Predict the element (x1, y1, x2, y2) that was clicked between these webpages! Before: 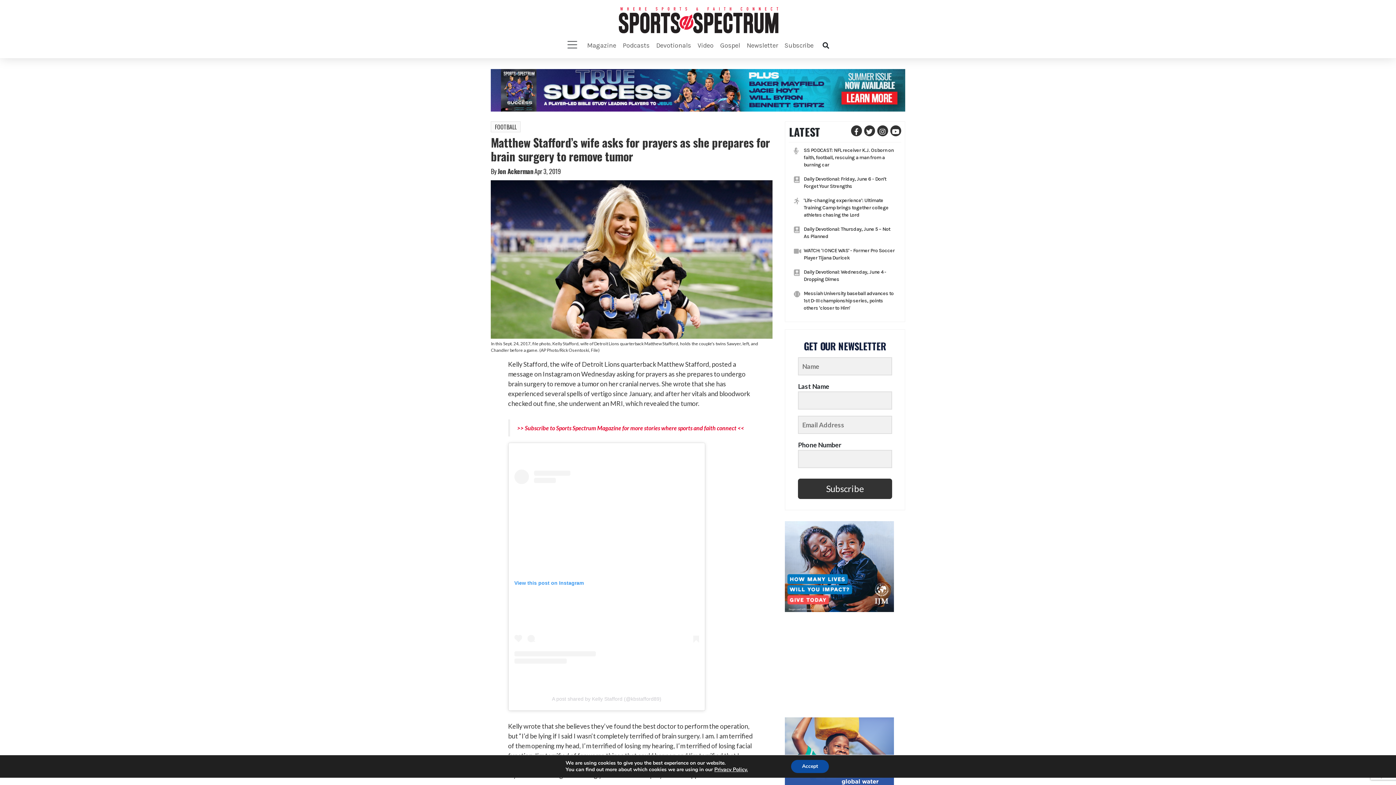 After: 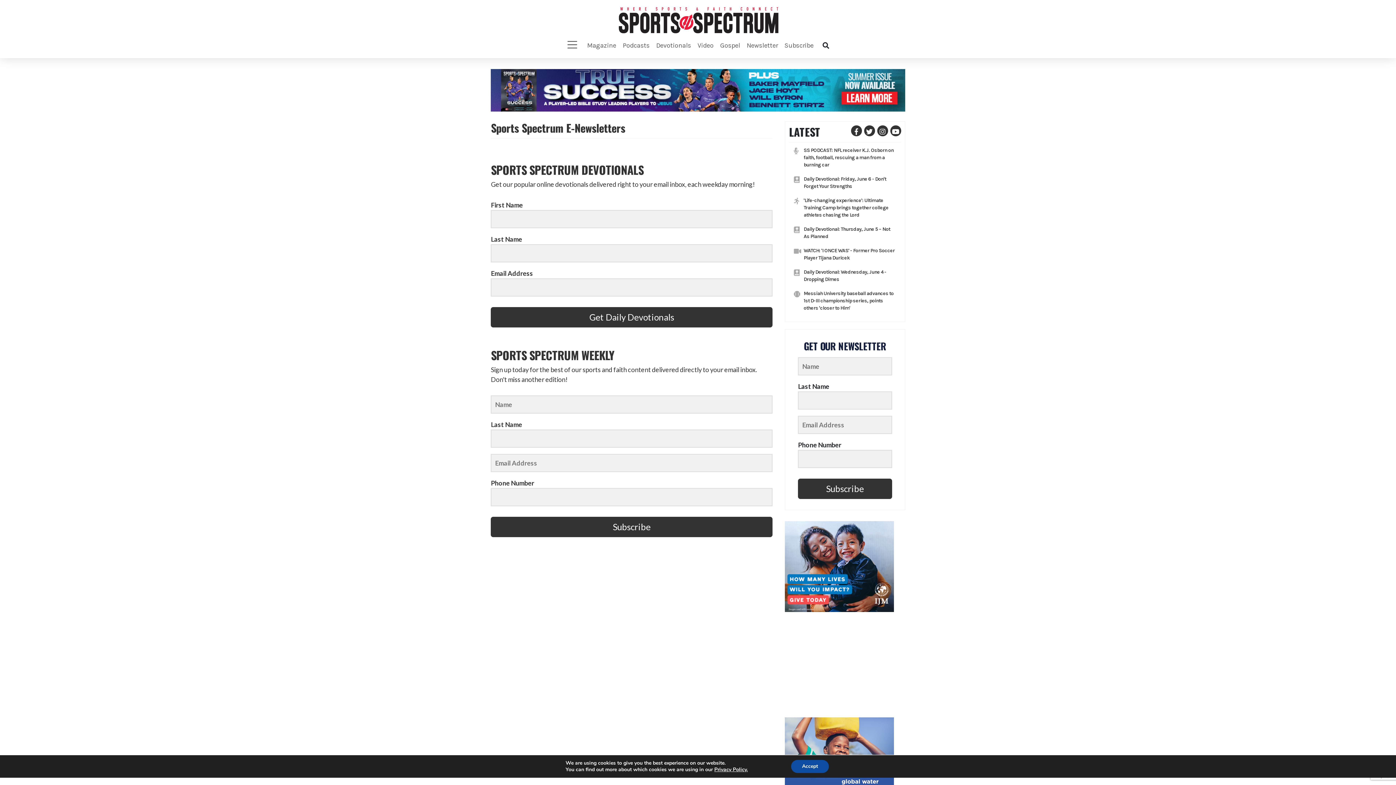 Action: label: Newsletter bbox: (743, 36, 781, 54)